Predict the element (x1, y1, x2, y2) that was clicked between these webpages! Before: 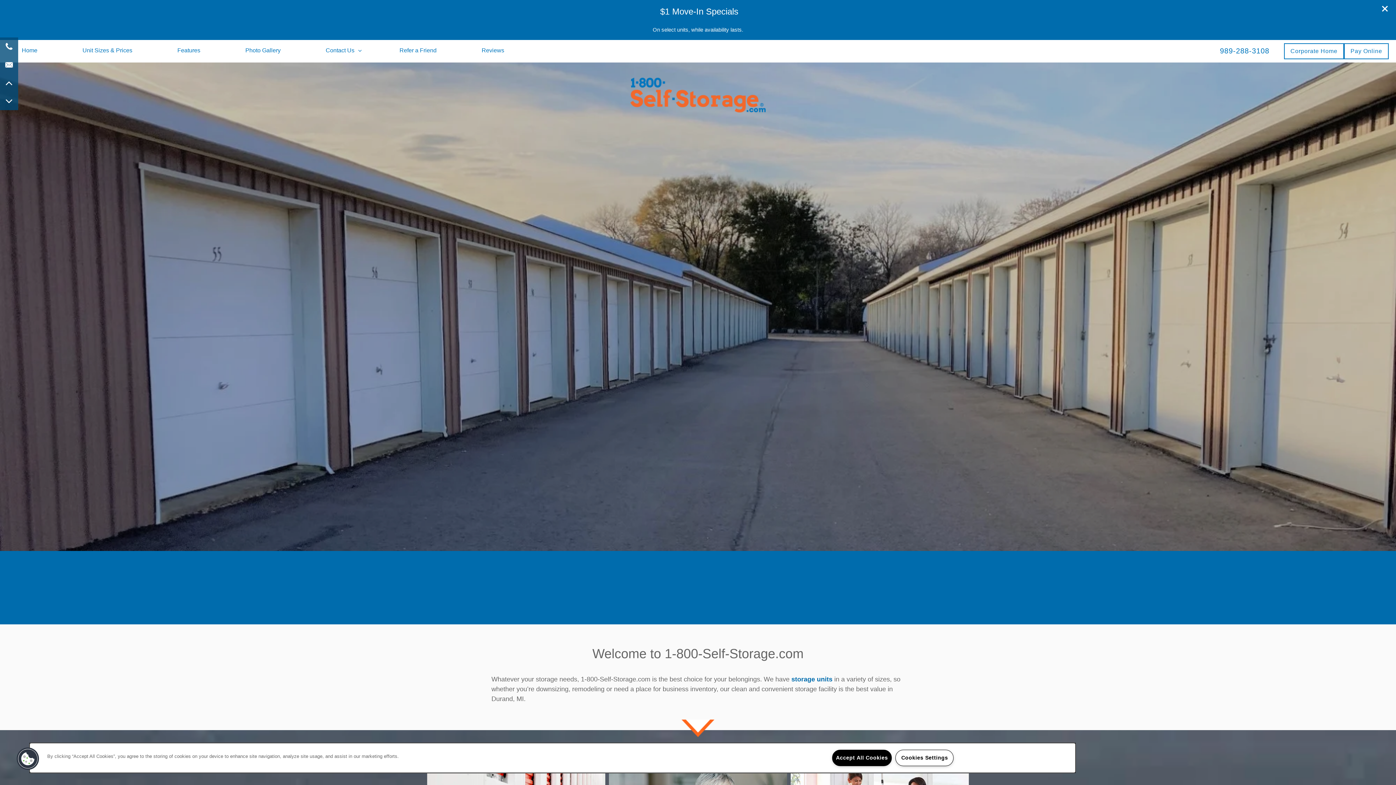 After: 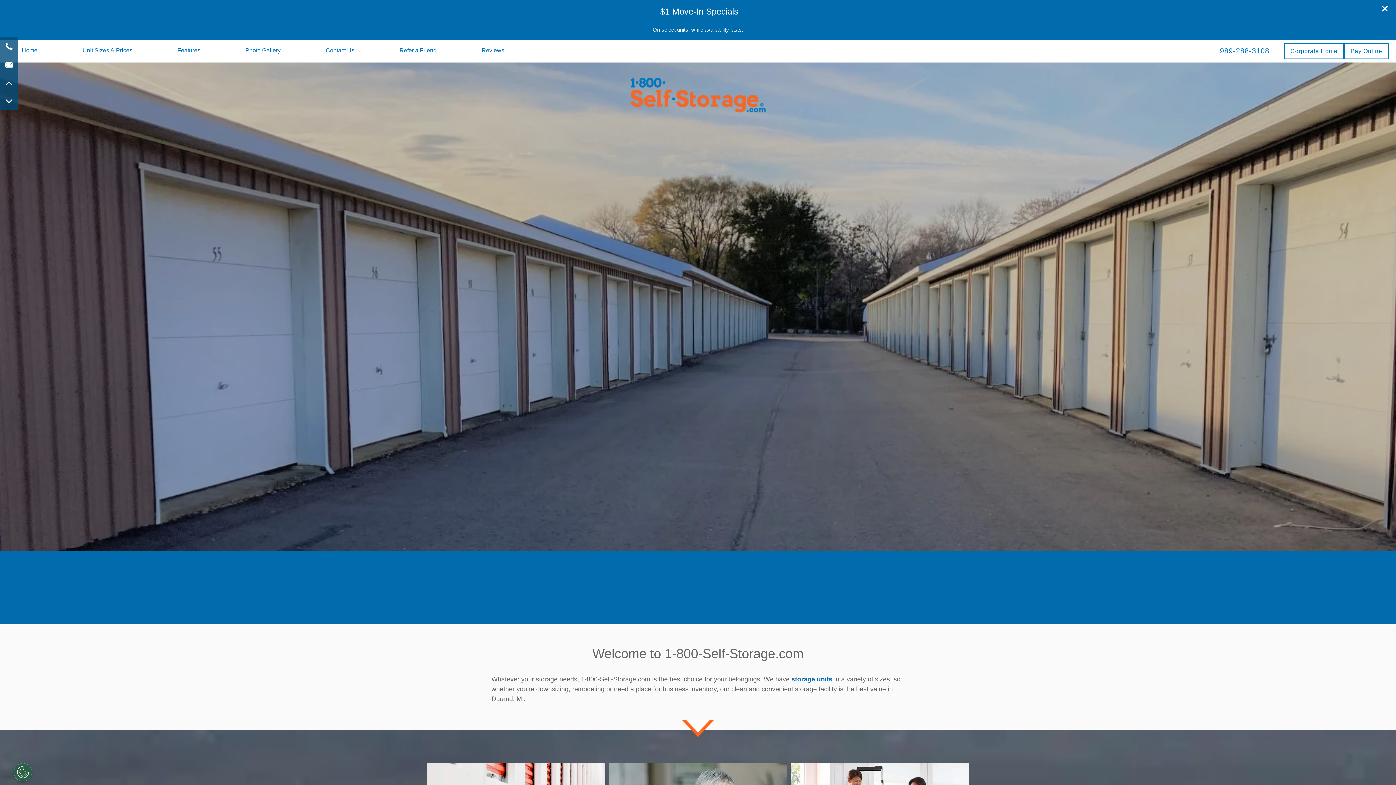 Action: bbox: (832, 750, 892, 766) label: Accept All Cookies